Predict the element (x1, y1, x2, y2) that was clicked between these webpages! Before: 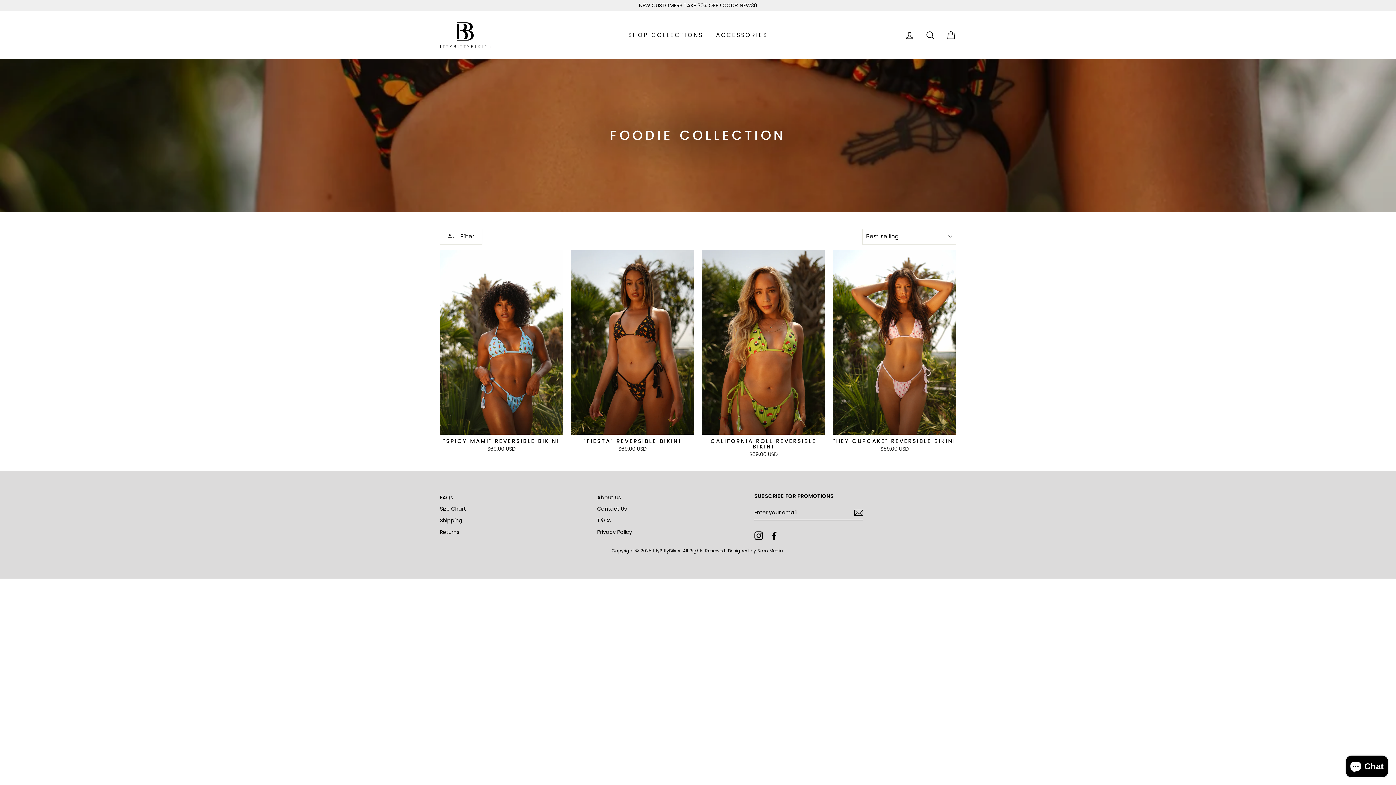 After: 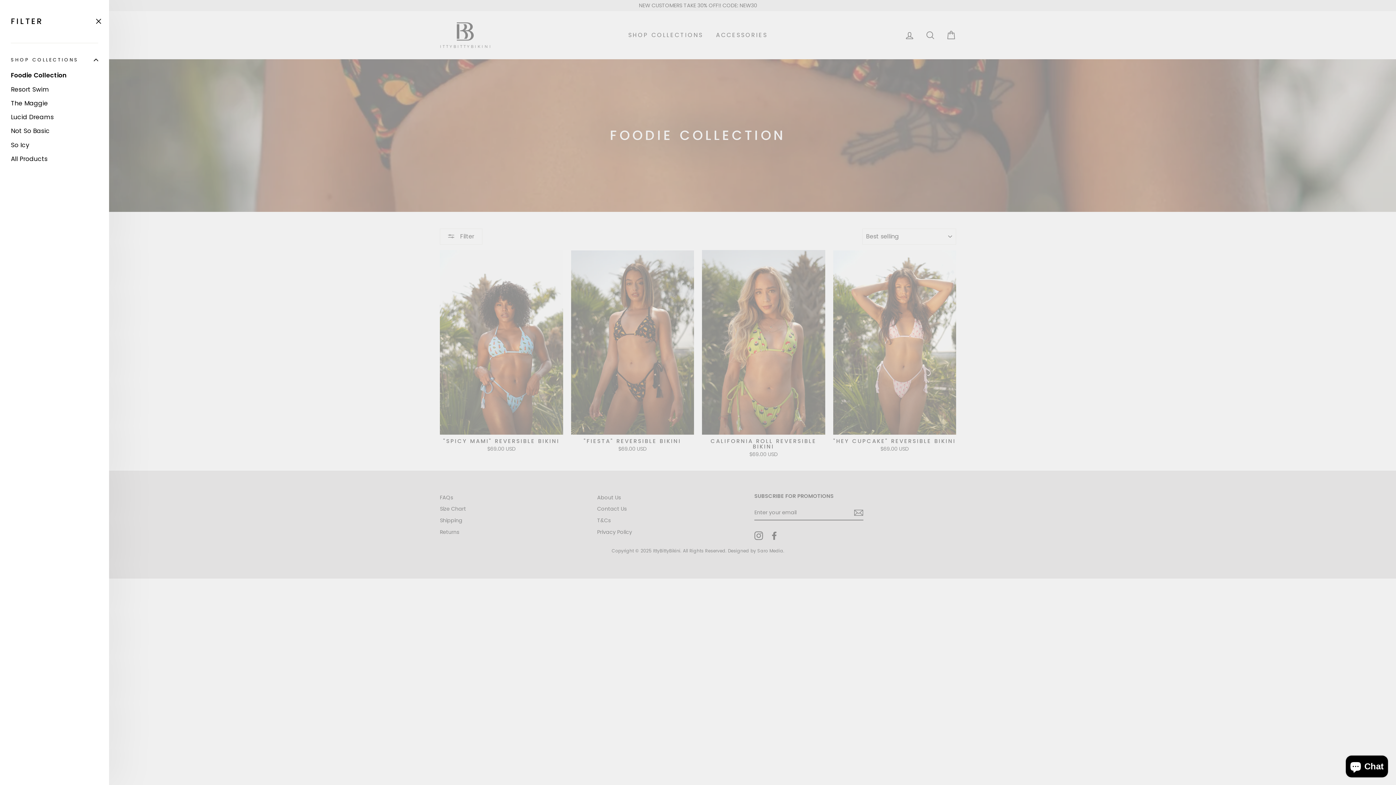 Action: label:  Filter bbox: (439, 228, 482, 244)